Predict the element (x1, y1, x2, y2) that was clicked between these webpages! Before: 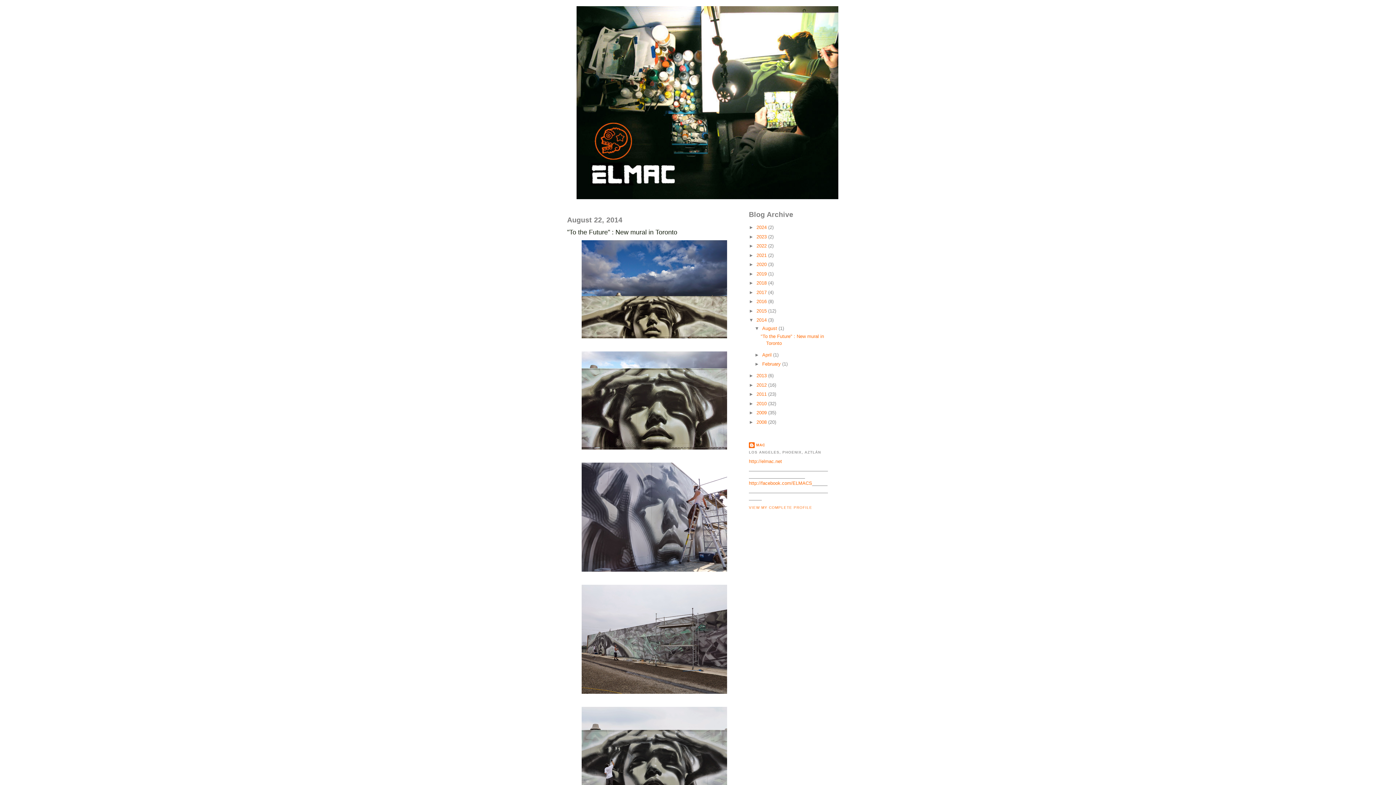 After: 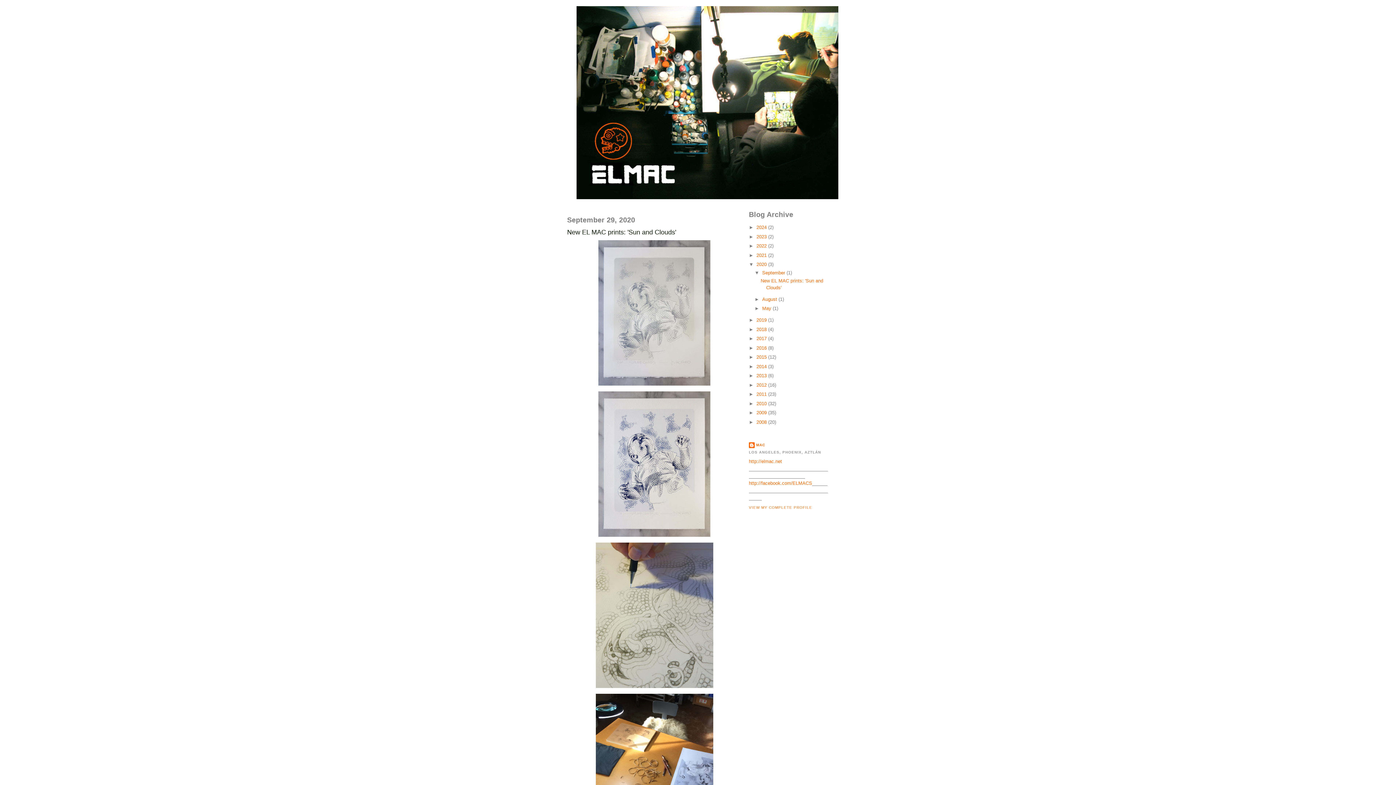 Action: label: 2020  bbox: (756, 261, 768, 267)